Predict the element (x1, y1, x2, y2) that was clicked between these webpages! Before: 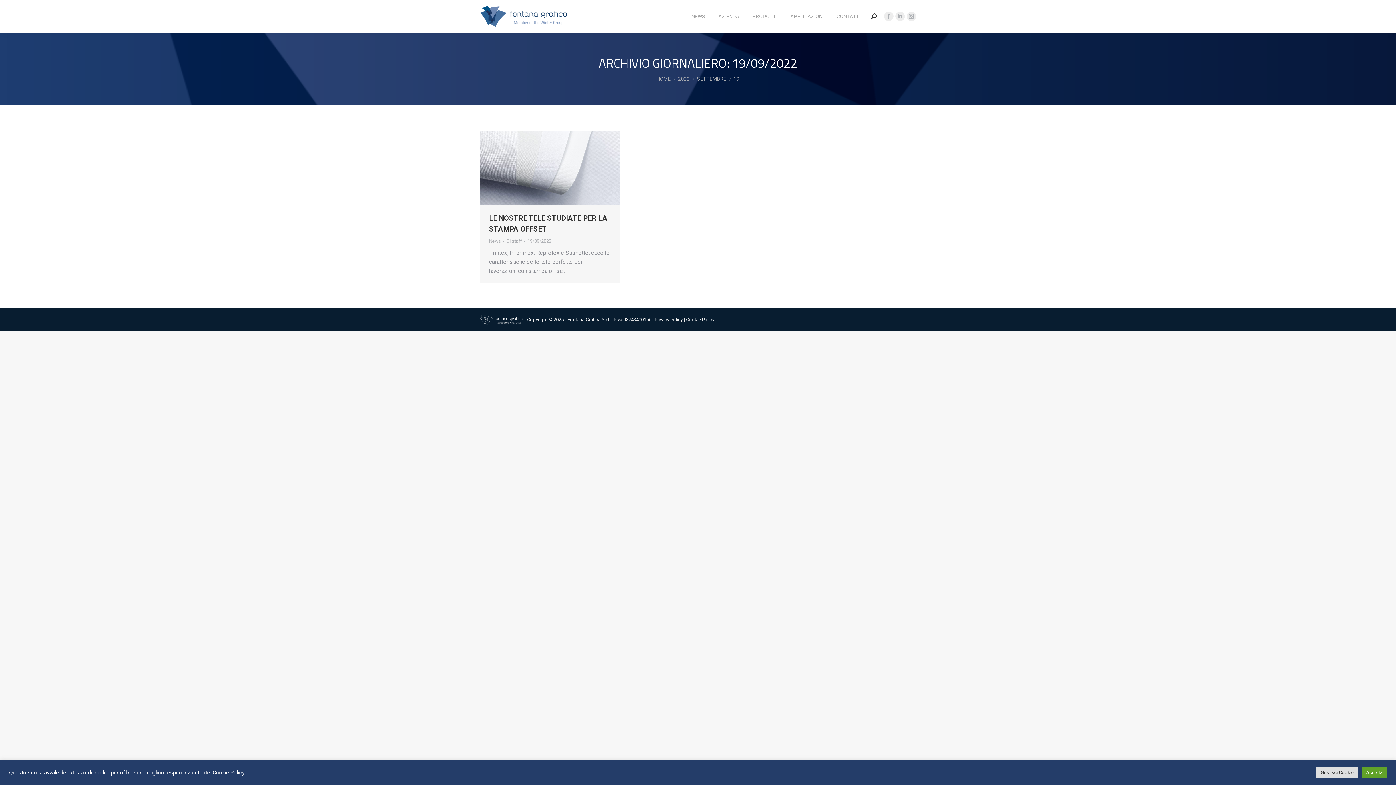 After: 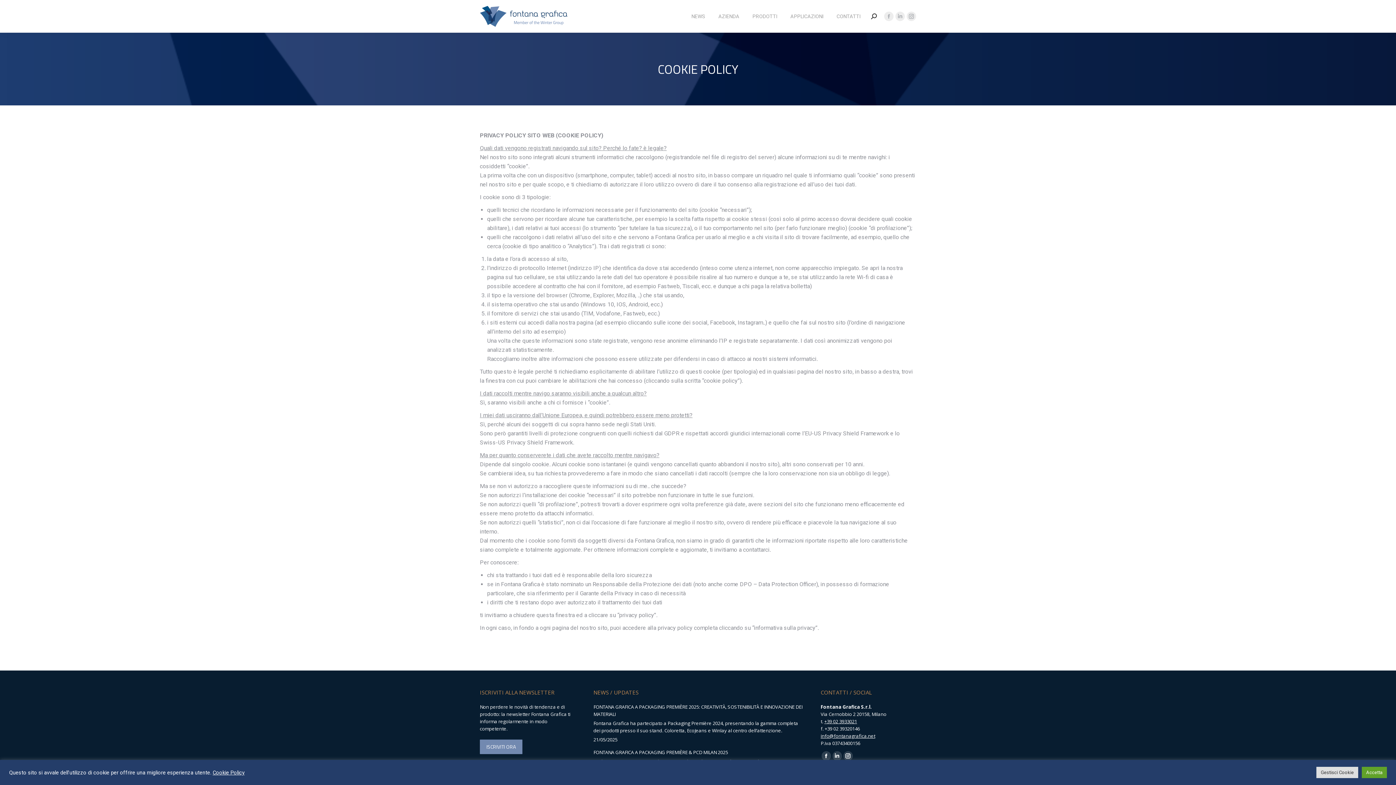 Action: label: Cookie Policy bbox: (686, 317, 714, 322)